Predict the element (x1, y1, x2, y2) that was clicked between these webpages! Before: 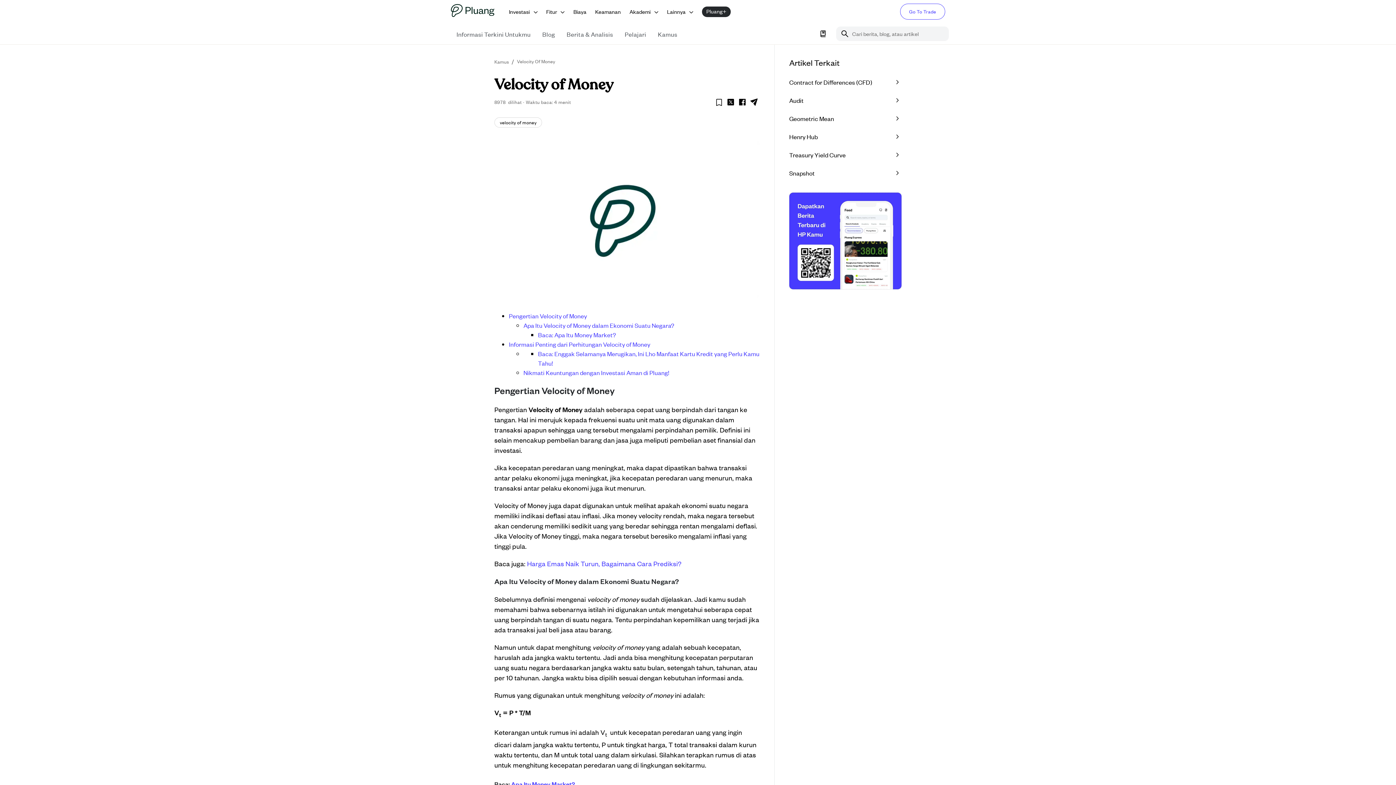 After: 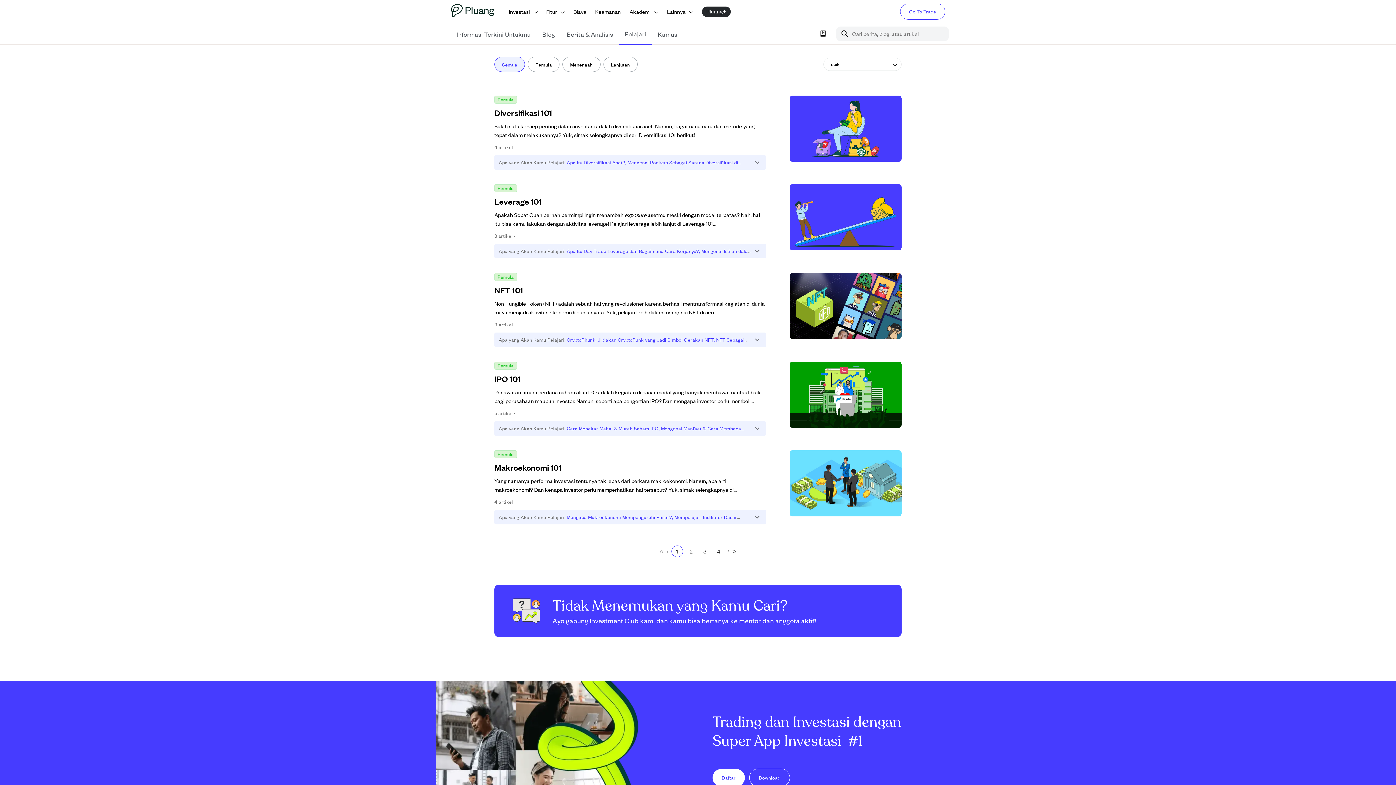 Action: bbox: (619, 23, 652, 44) label: Pelajari